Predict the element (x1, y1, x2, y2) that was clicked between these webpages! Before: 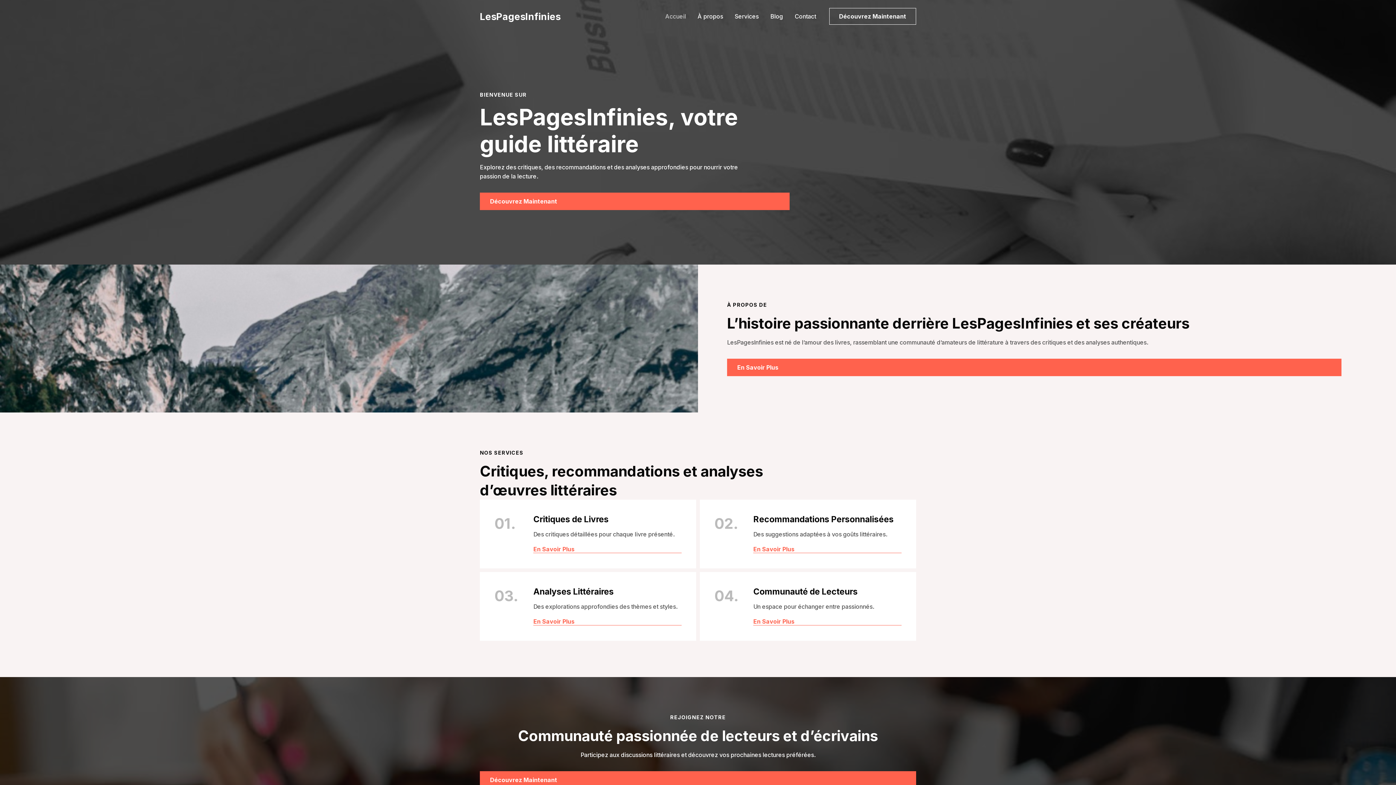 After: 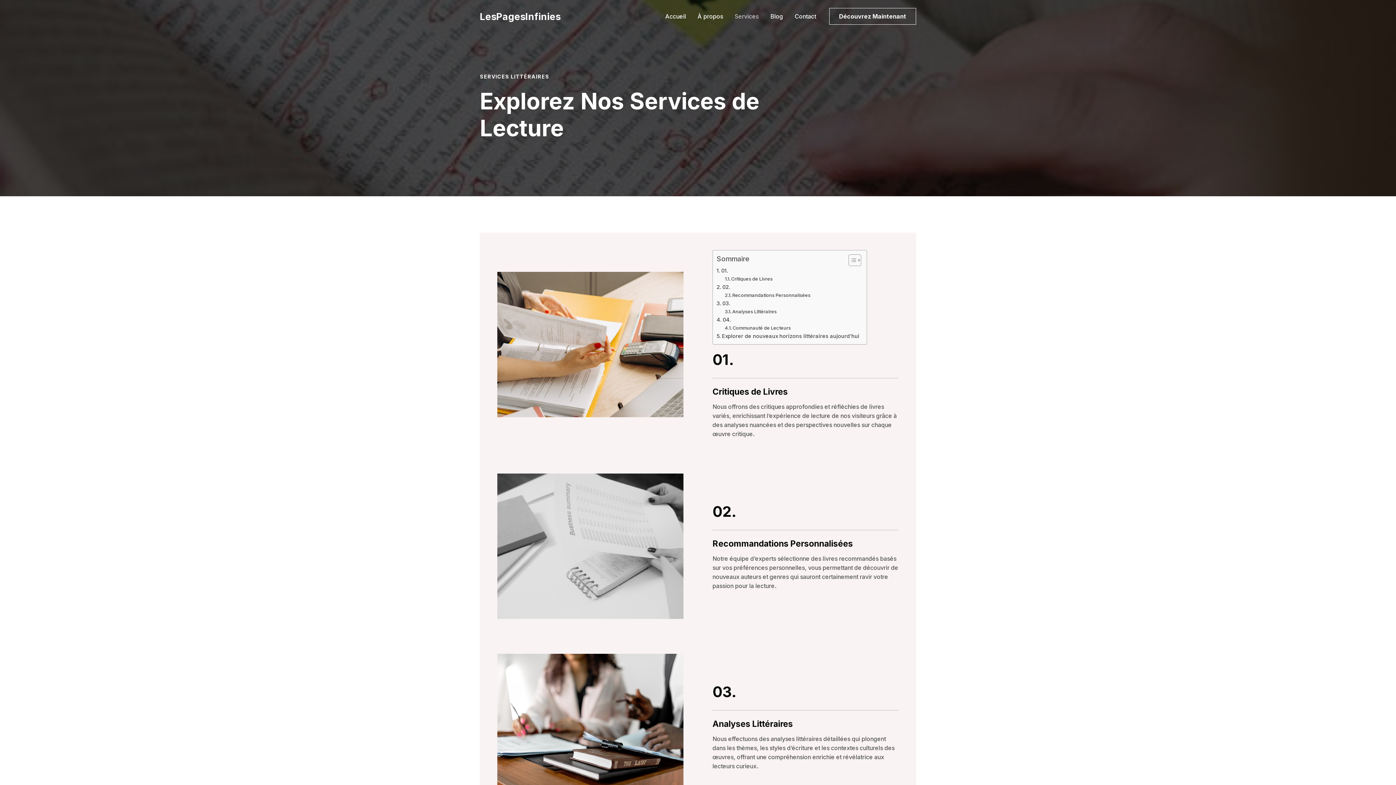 Action: label: En Savoir Plus bbox: (533, 618, 681, 625)